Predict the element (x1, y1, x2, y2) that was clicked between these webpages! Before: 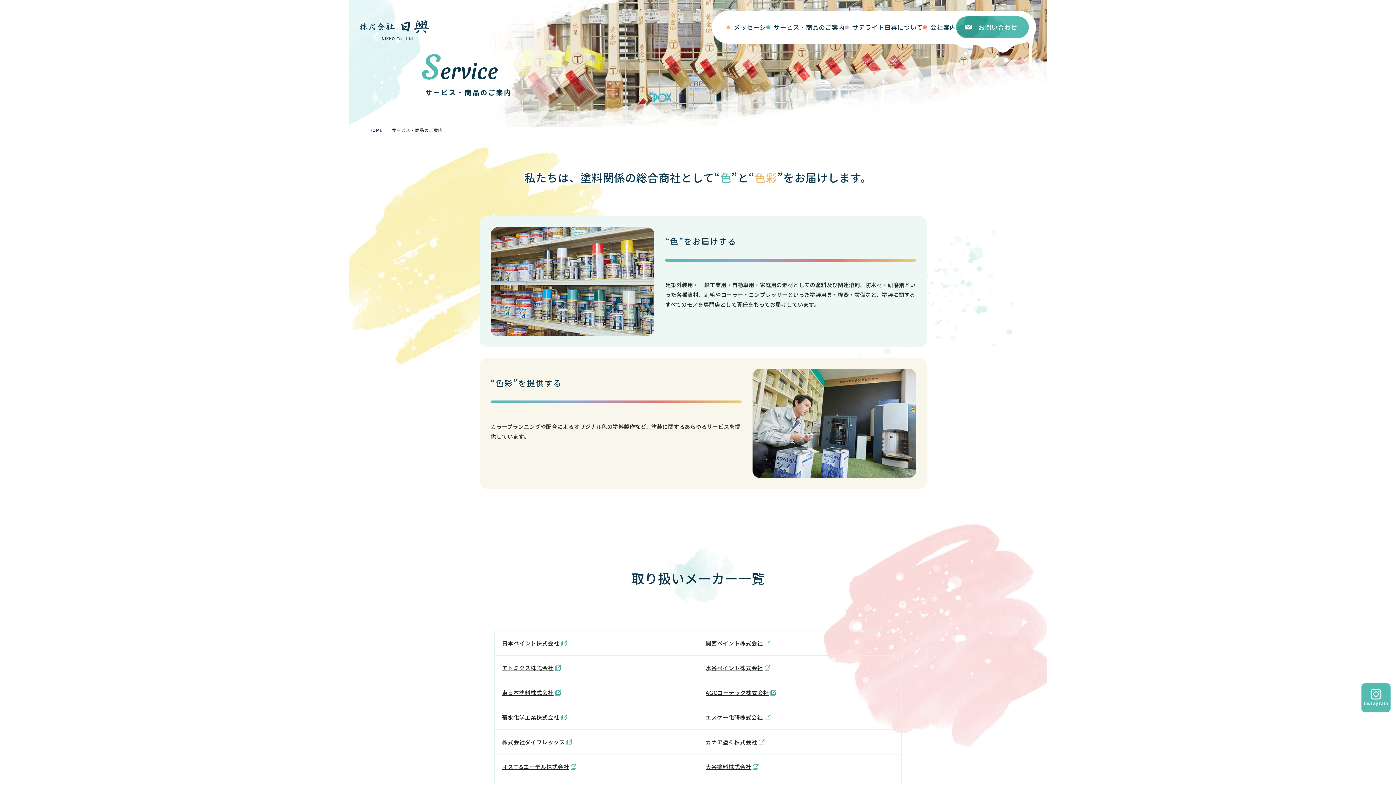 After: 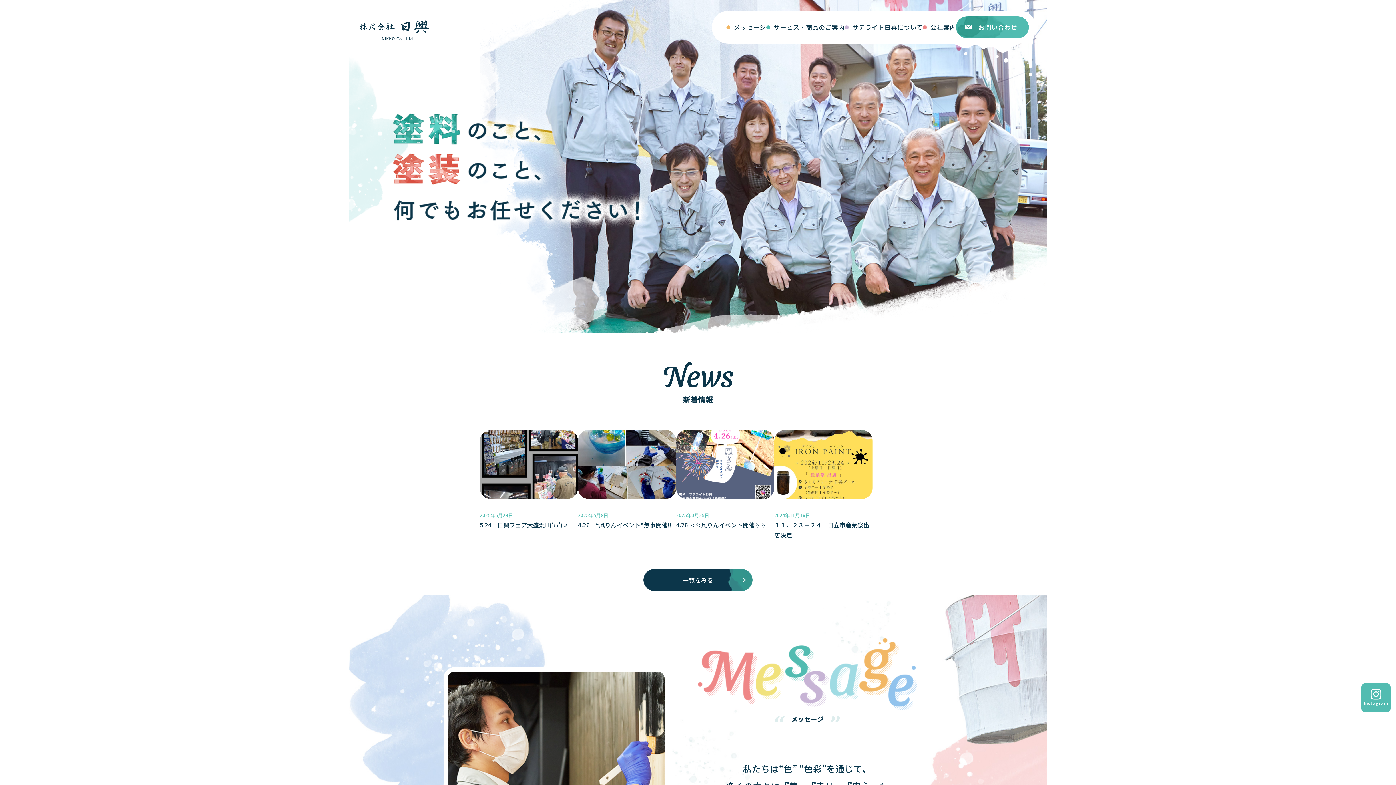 Action: label: HOME bbox: (369, 127, 391, 133)